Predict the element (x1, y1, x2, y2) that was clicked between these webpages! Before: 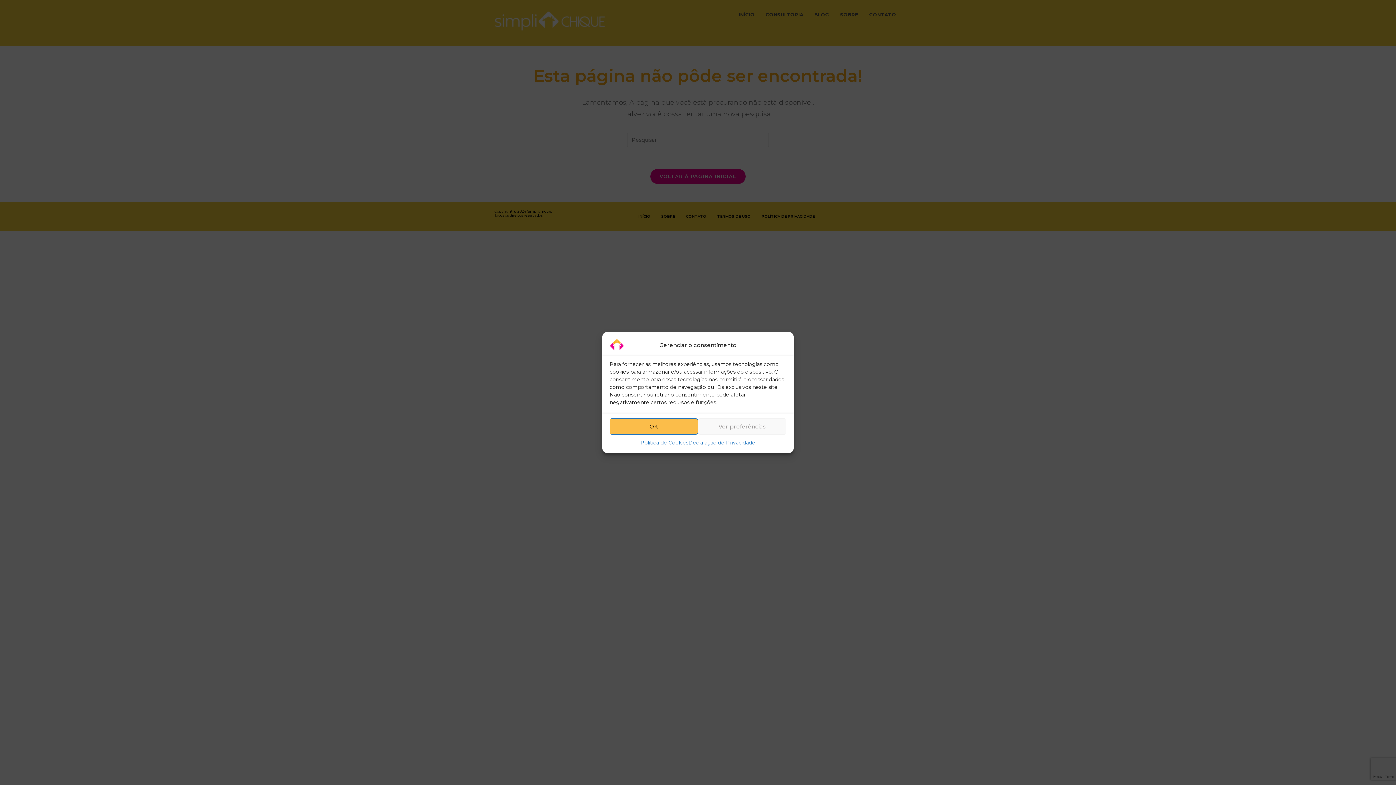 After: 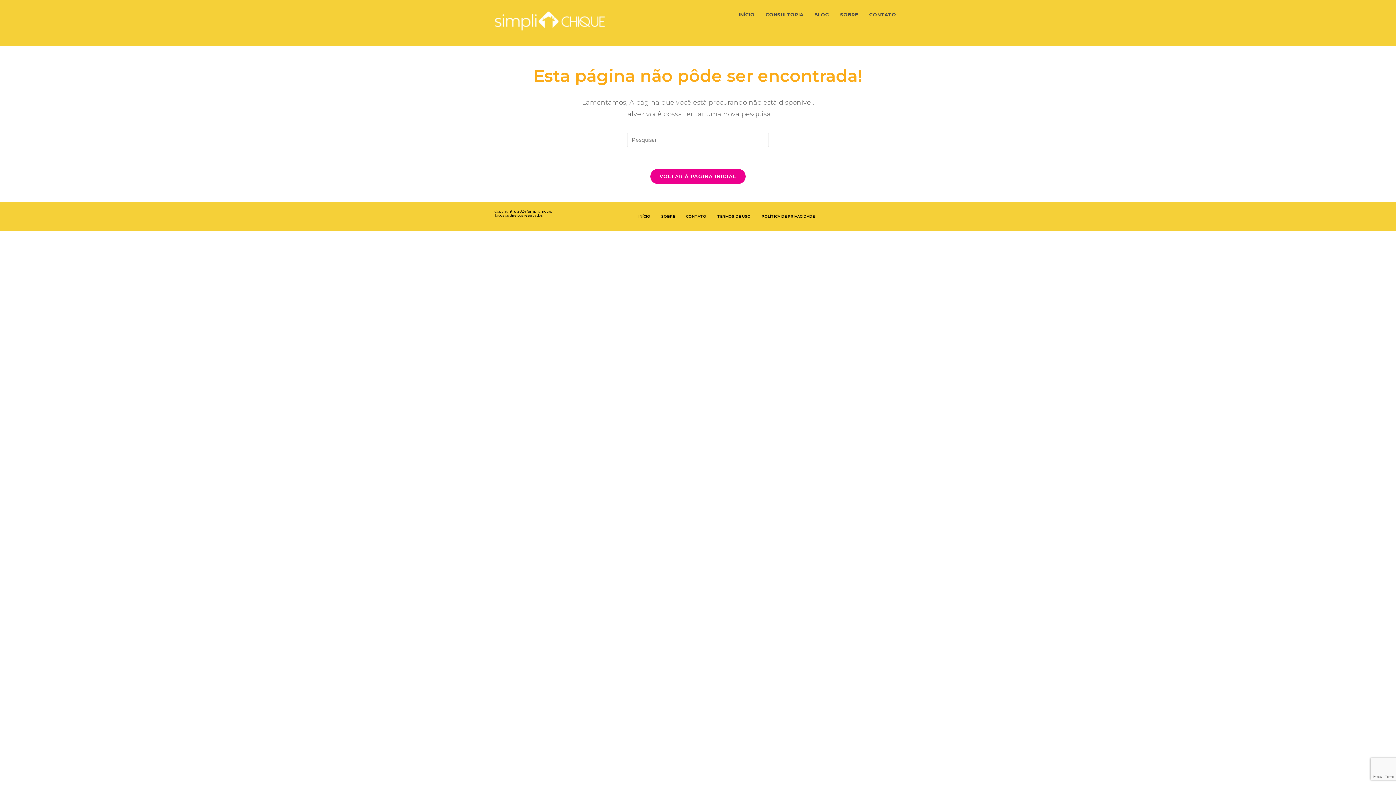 Action: label: OK bbox: (609, 418, 698, 434)